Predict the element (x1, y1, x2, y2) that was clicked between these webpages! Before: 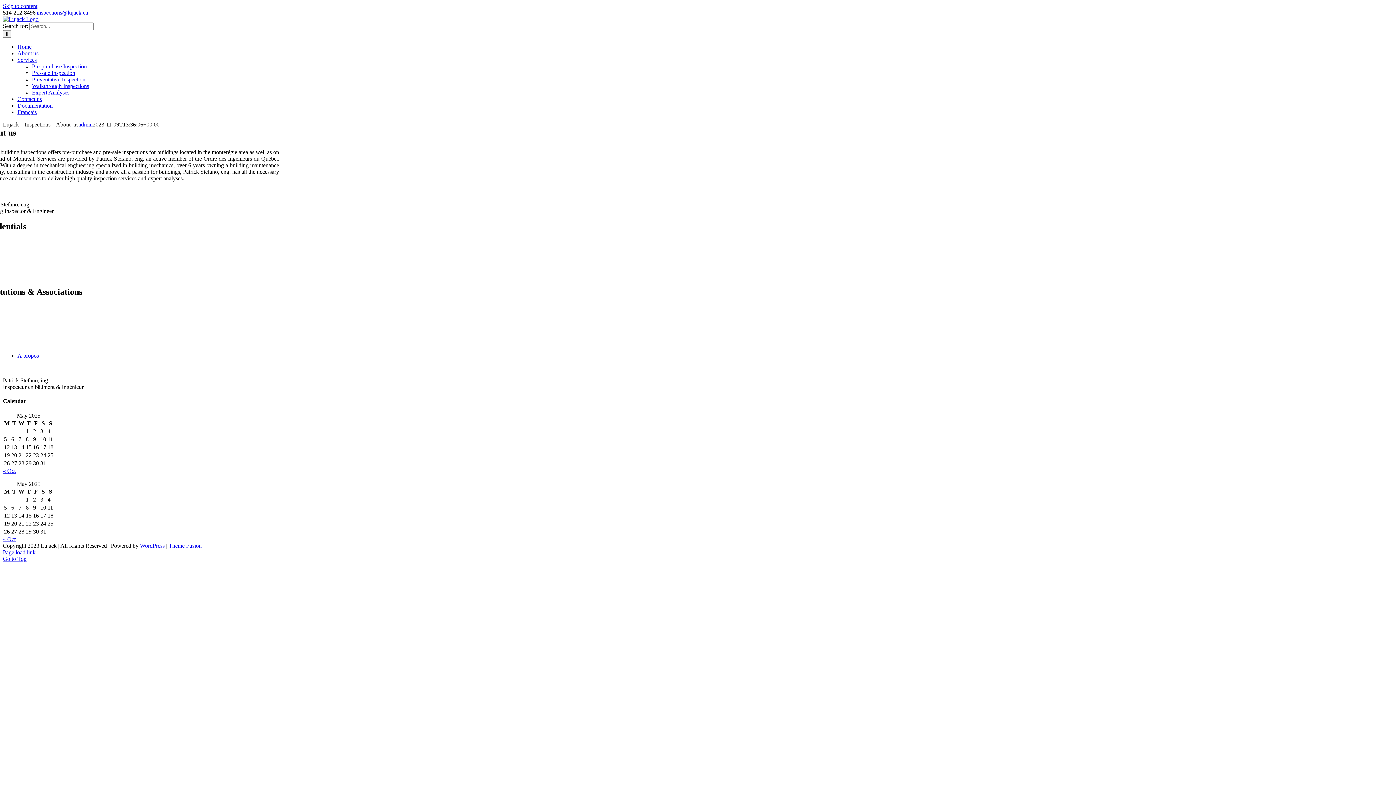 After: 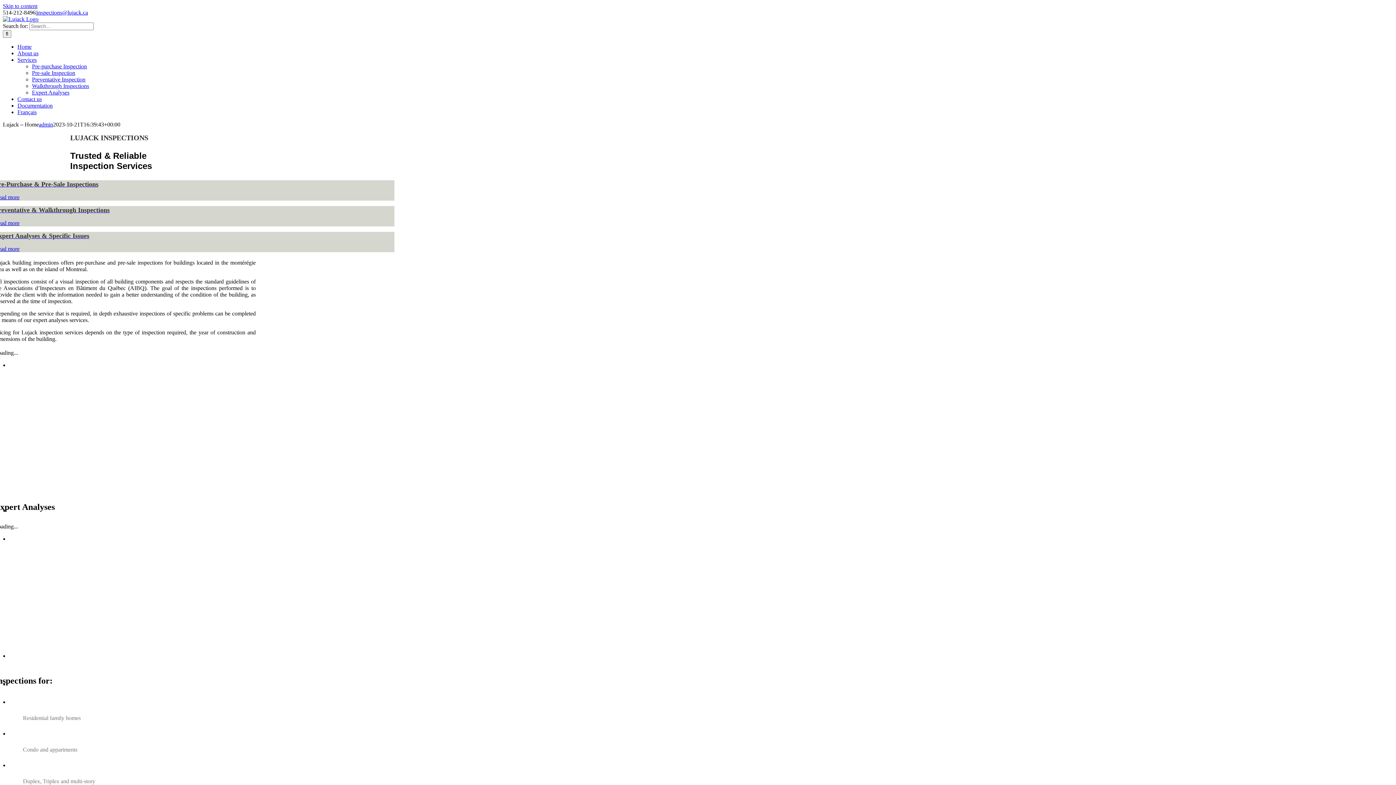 Action: bbox: (17, 43, 31, 49) label: Home